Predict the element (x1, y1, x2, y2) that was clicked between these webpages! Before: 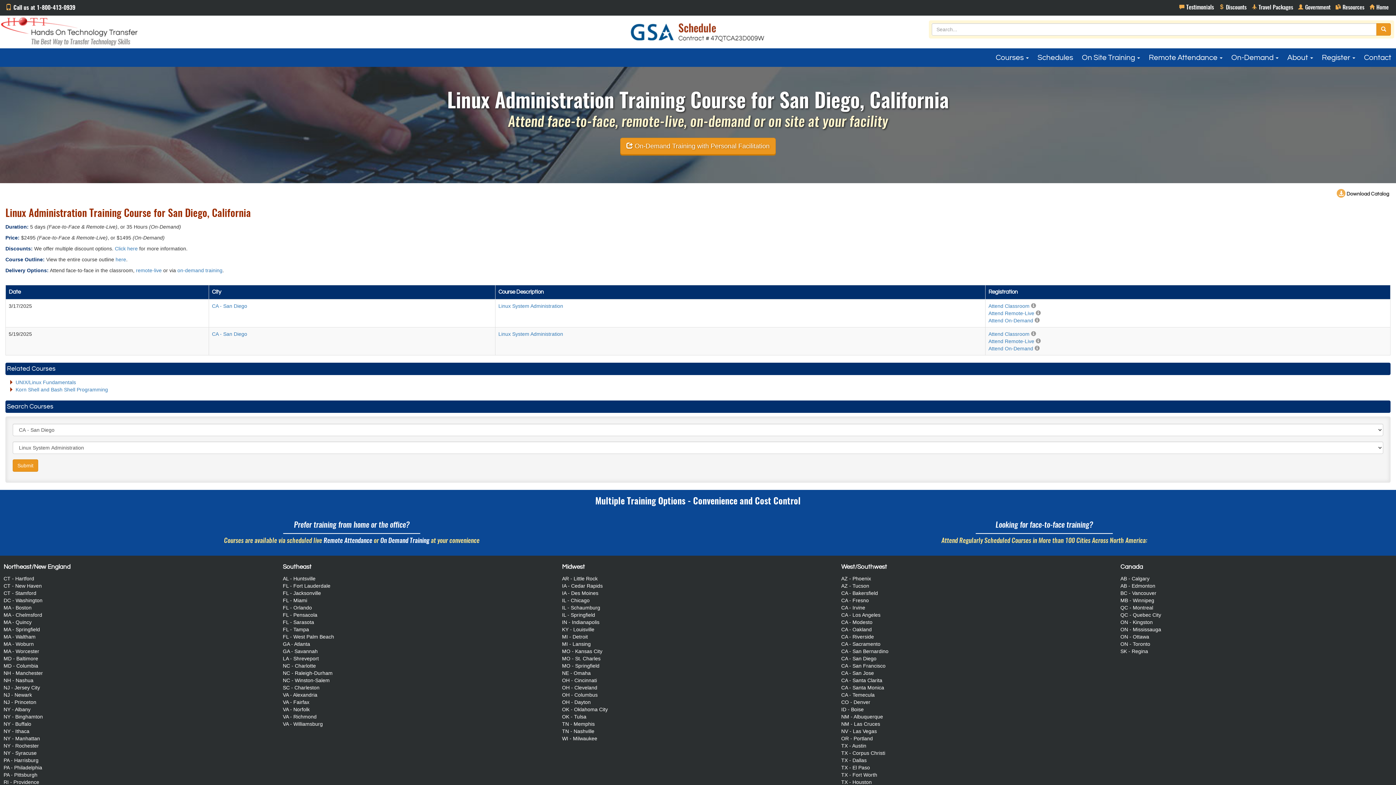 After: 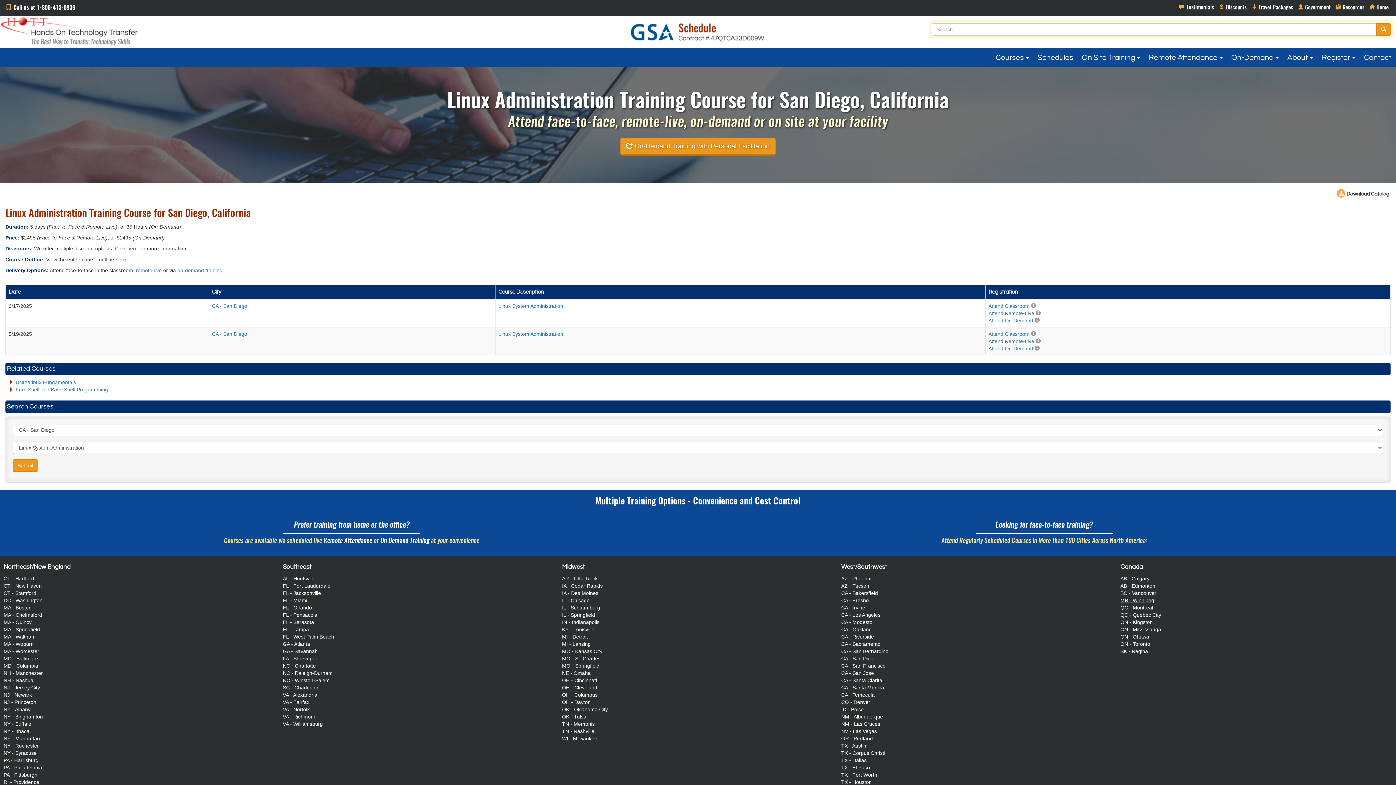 Action: label: MB - Winnipeg bbox: (1120, 597, 1154, 603)